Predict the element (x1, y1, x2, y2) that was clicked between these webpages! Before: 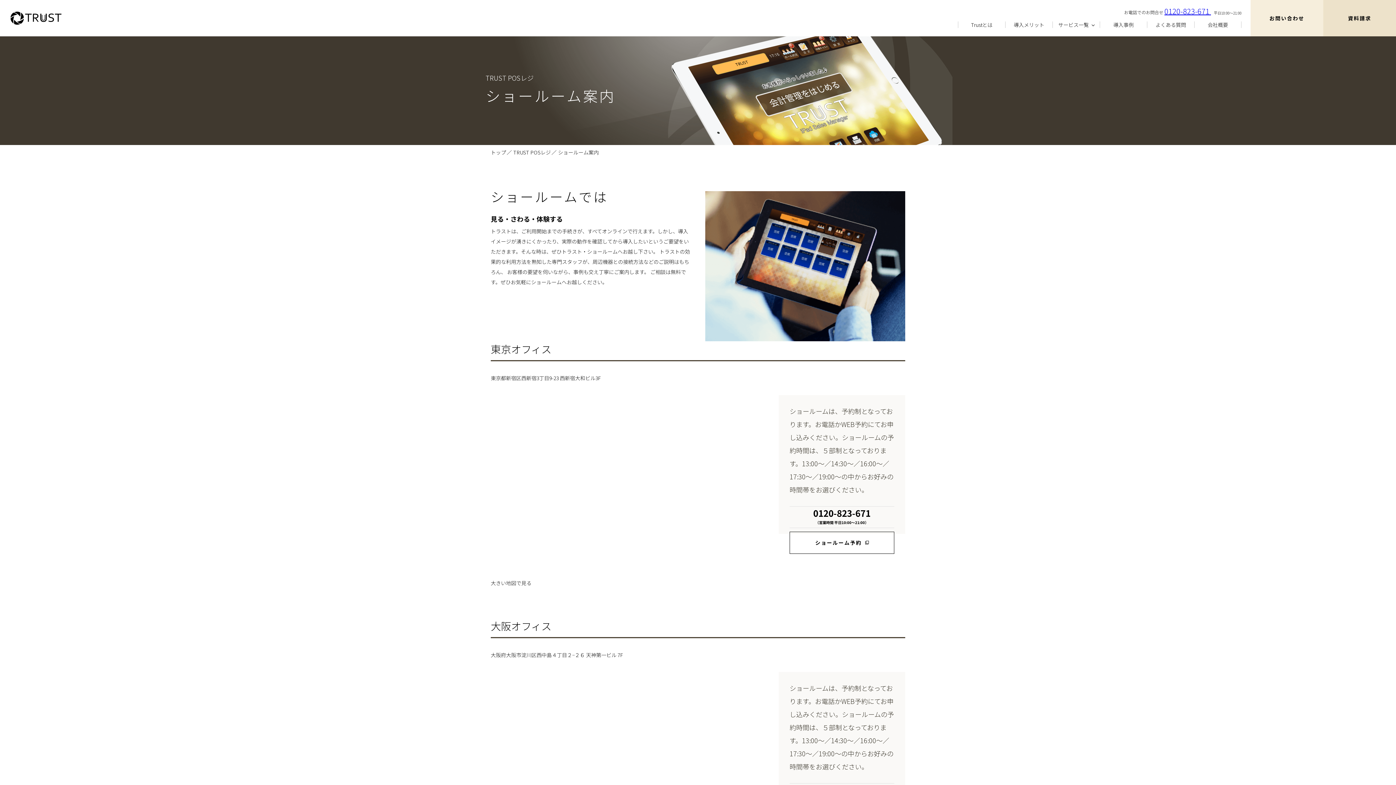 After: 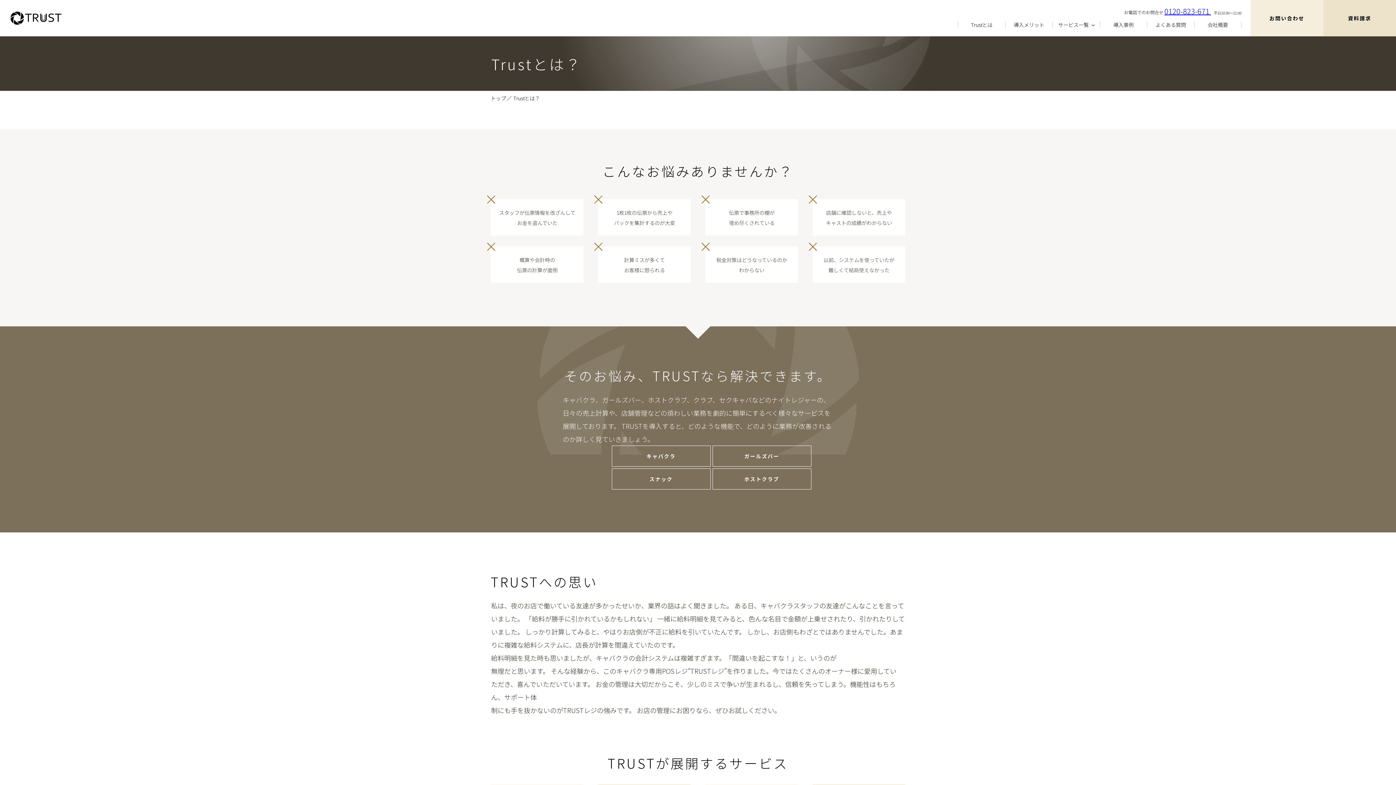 Action: label: Trustとは bbox: (958, 21, 1005, 28)